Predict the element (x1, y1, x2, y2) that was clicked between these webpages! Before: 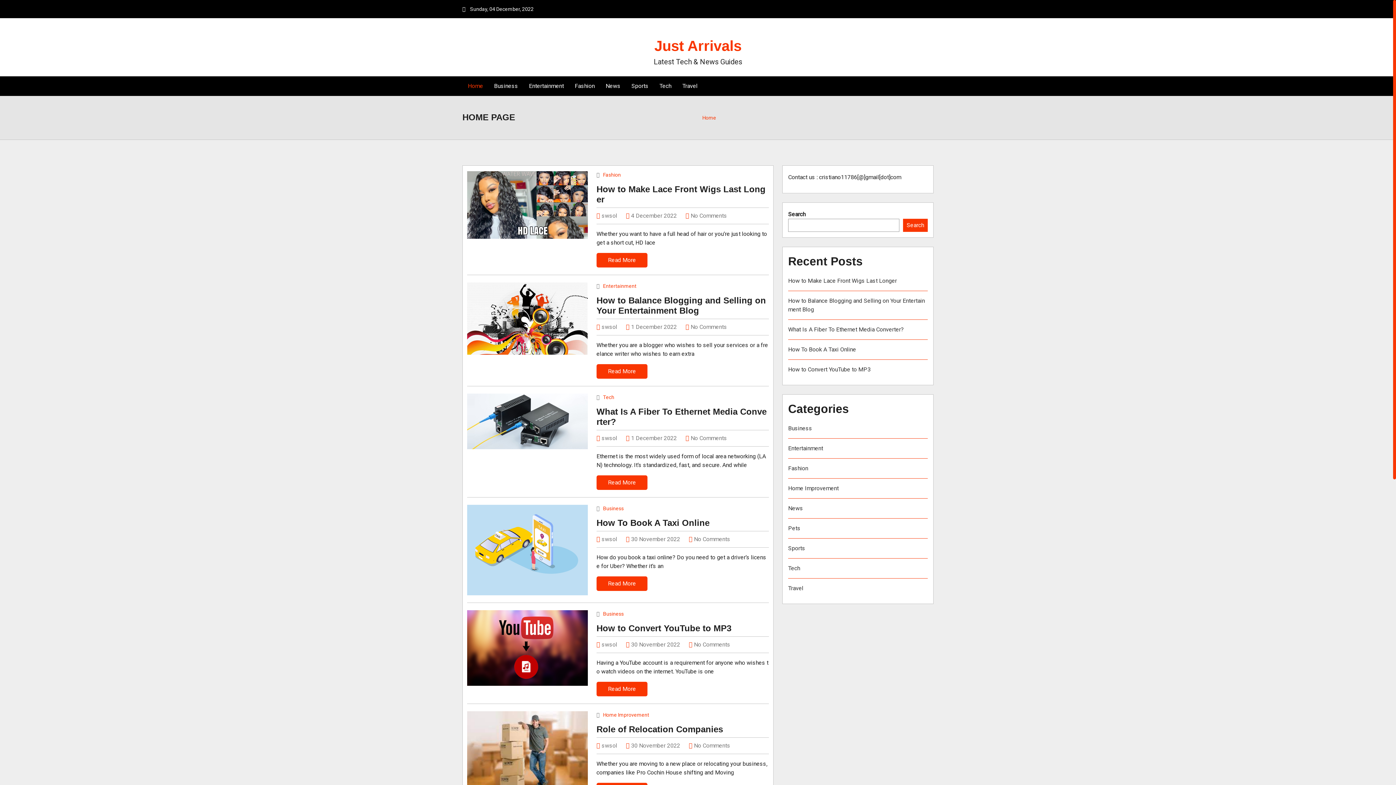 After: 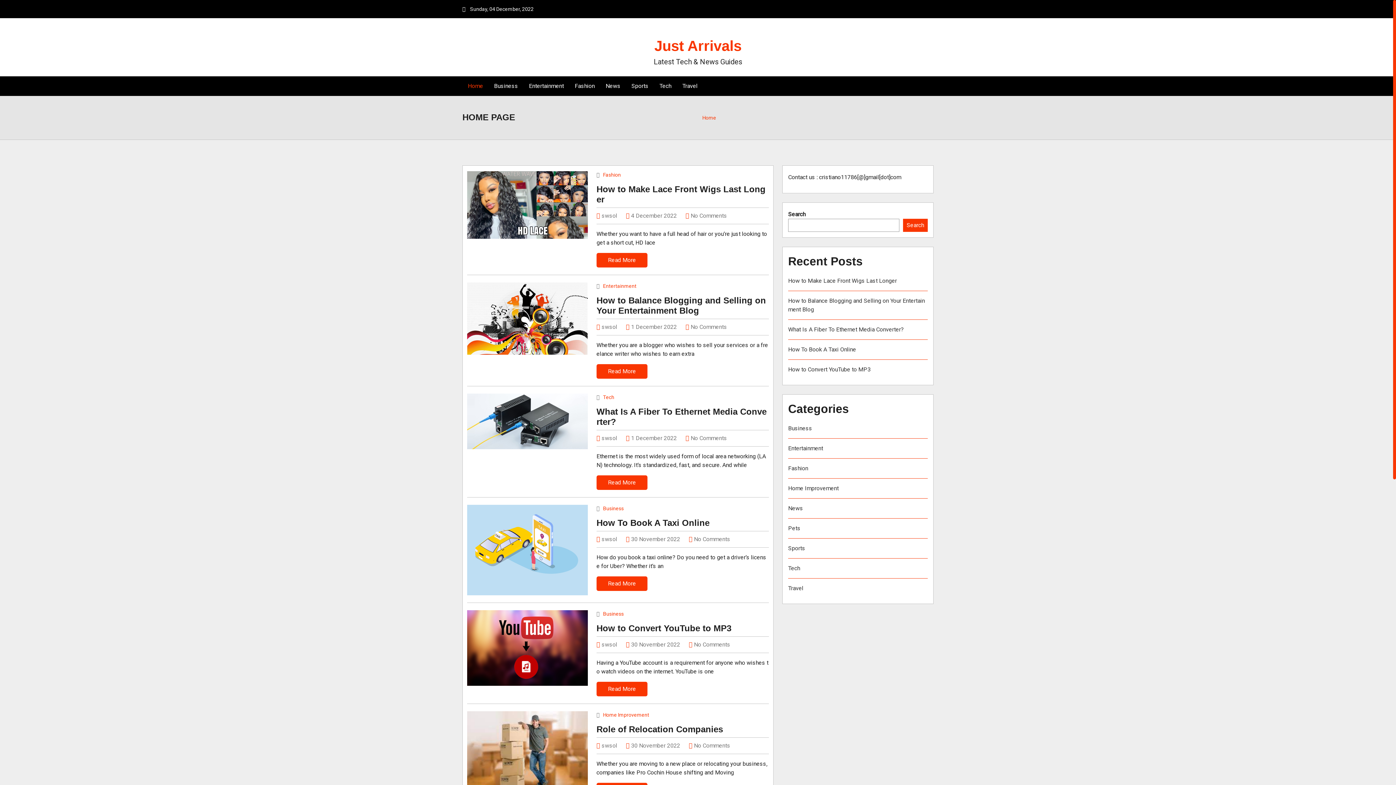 Action: bbox: (788, 485, 838, 491) label: Home Improvement